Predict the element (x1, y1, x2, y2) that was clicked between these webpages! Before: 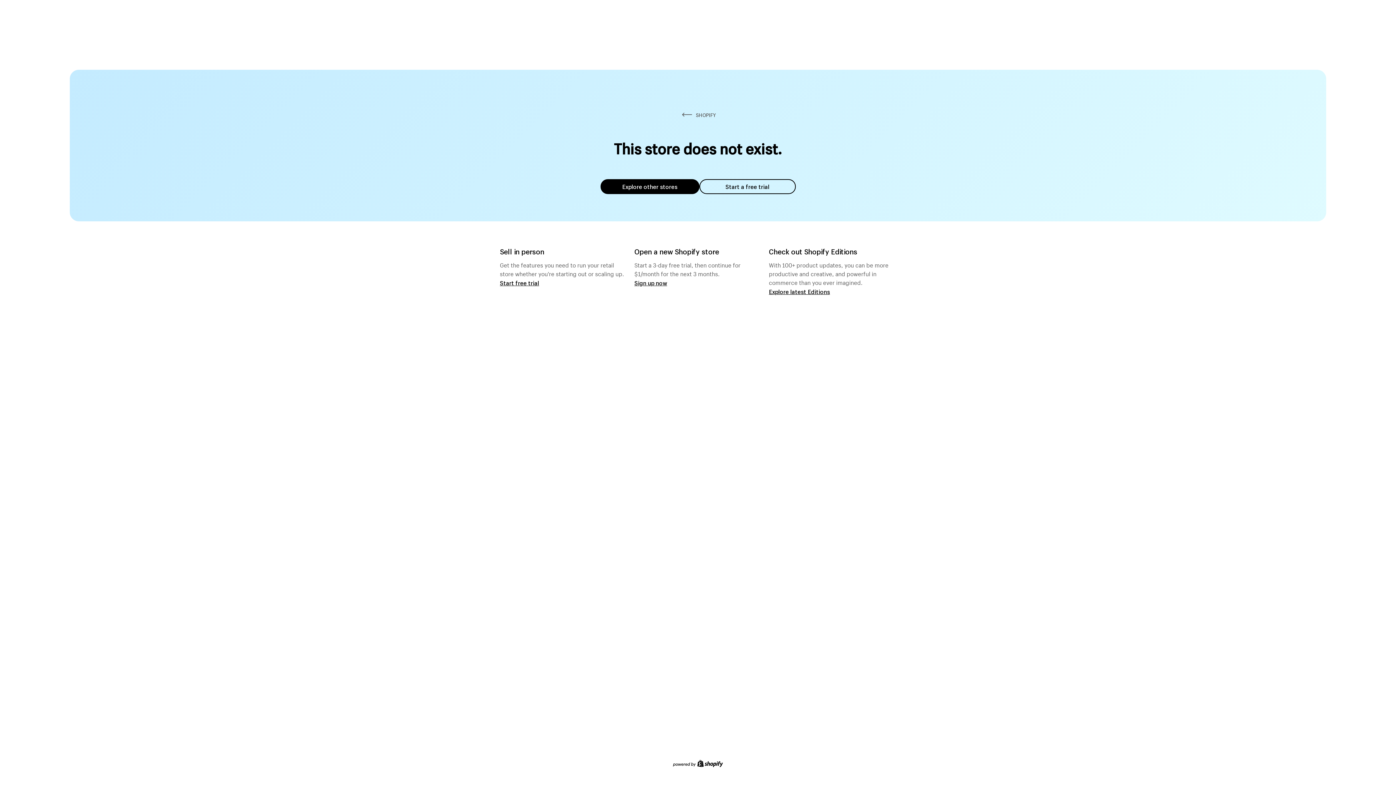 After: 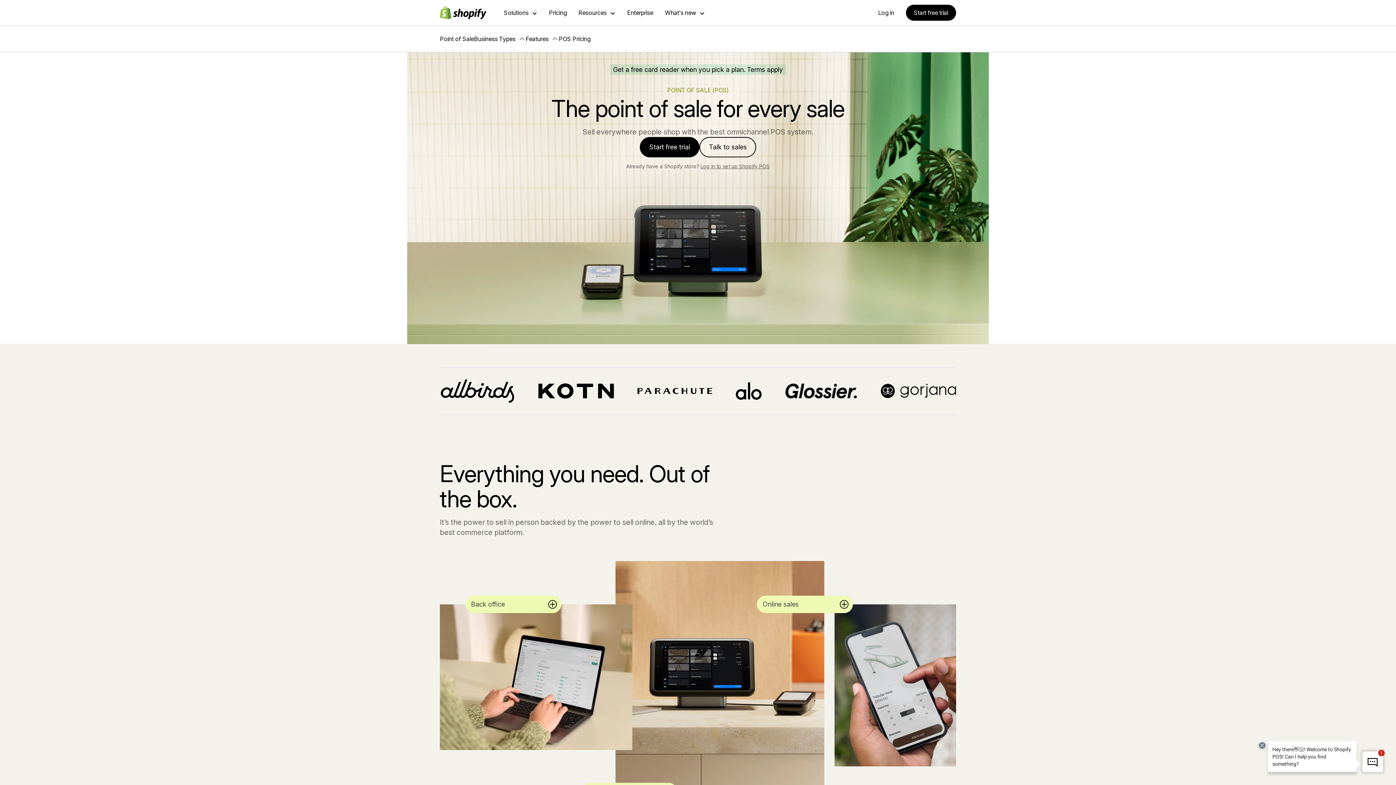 Action: bbox: (500, 279, 539, 286) label: Start free trial